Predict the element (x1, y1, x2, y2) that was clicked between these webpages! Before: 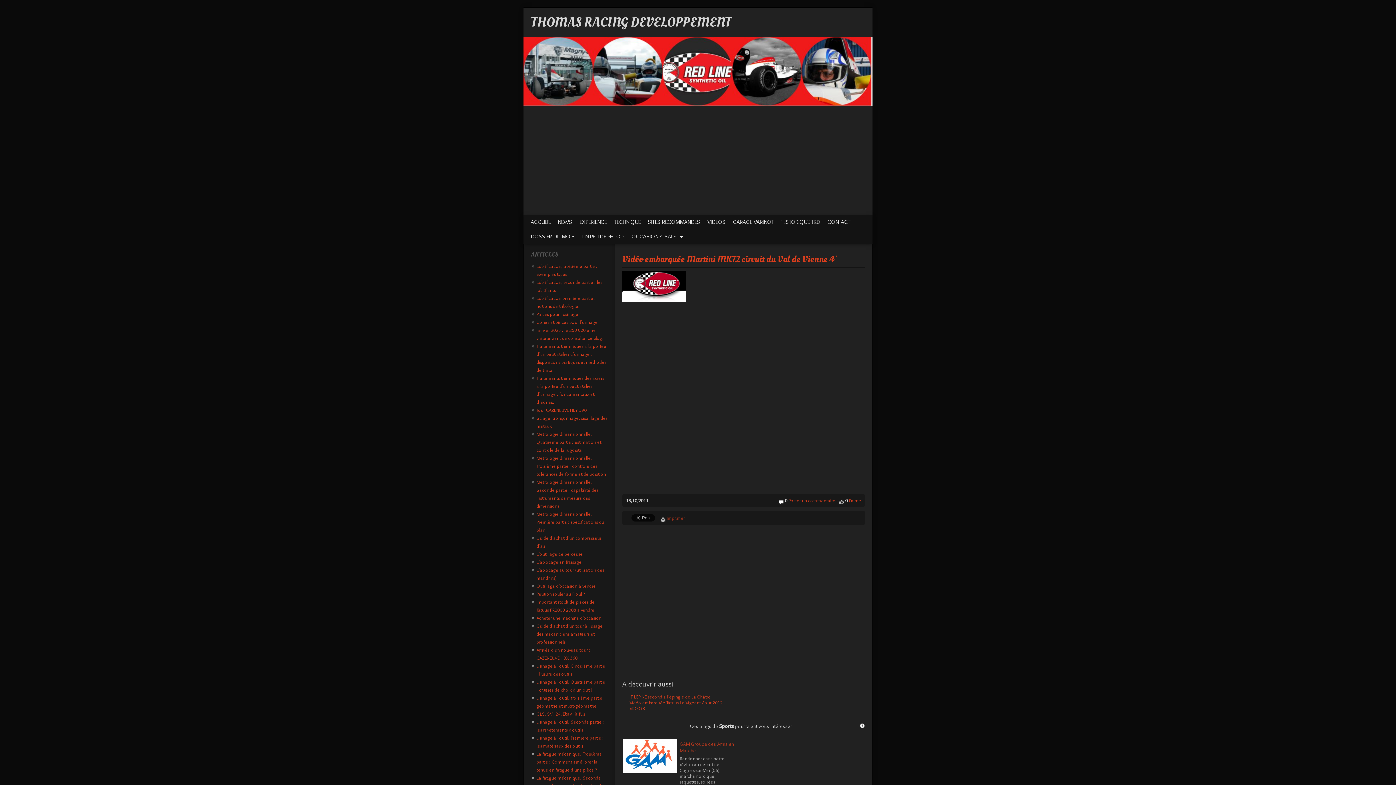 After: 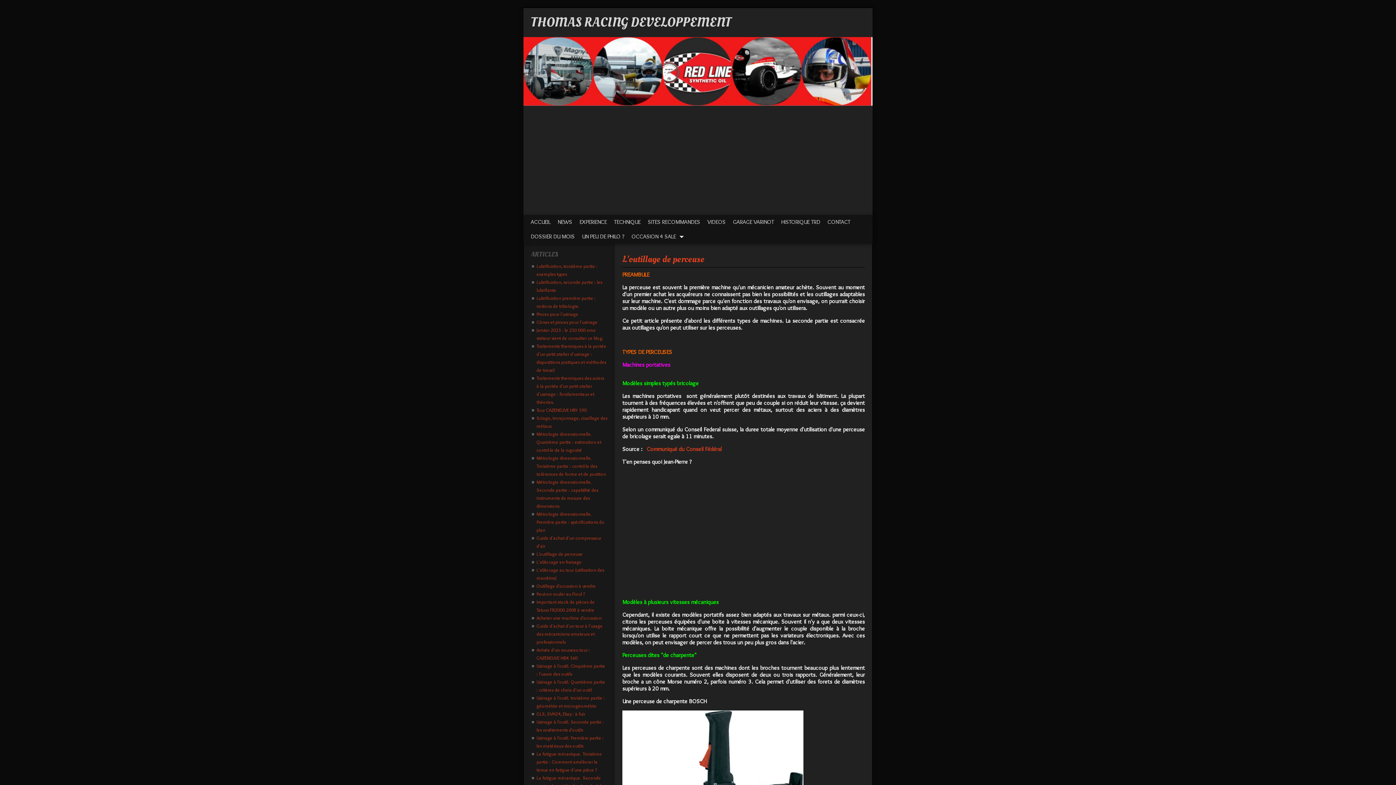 Action: label: L'outillage de perceuse bbox: (536, 551, 582, 557)